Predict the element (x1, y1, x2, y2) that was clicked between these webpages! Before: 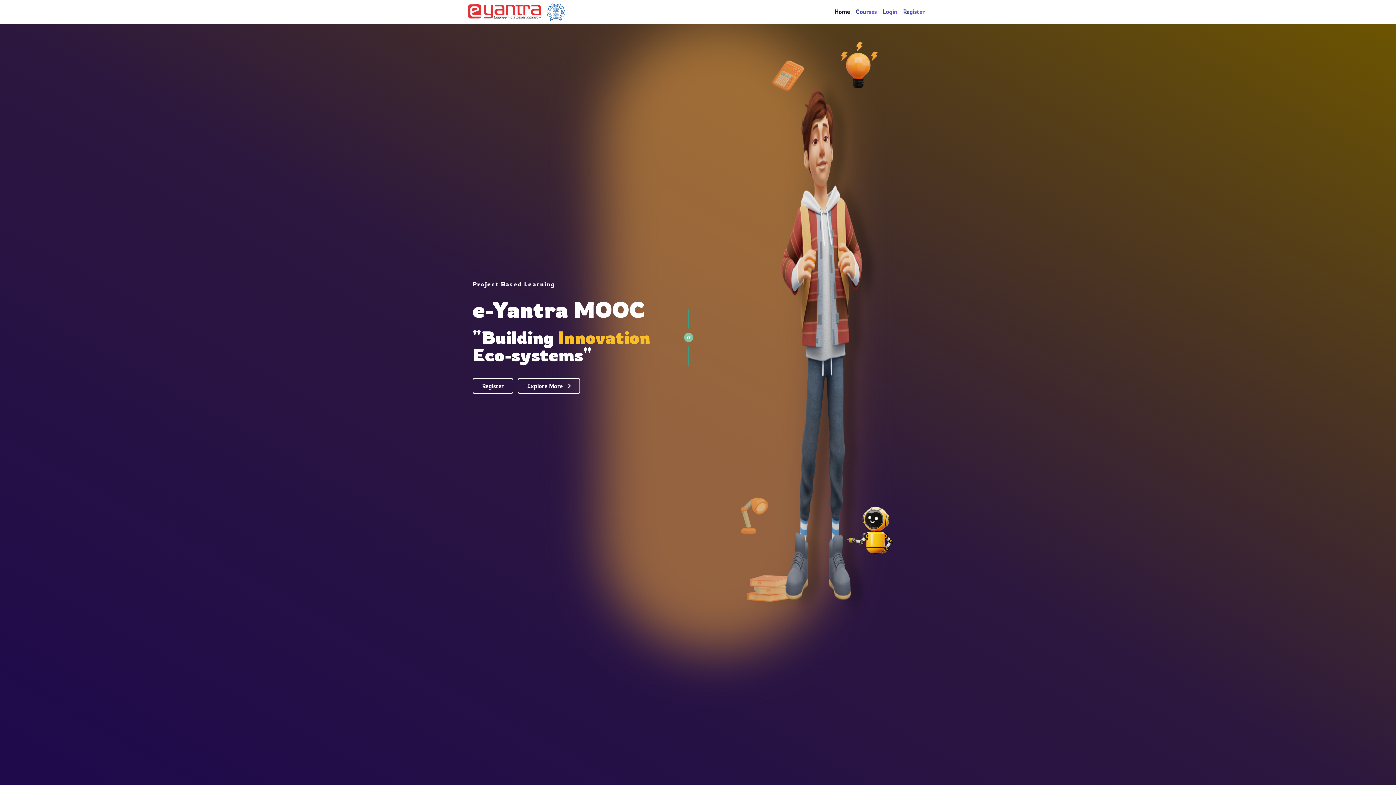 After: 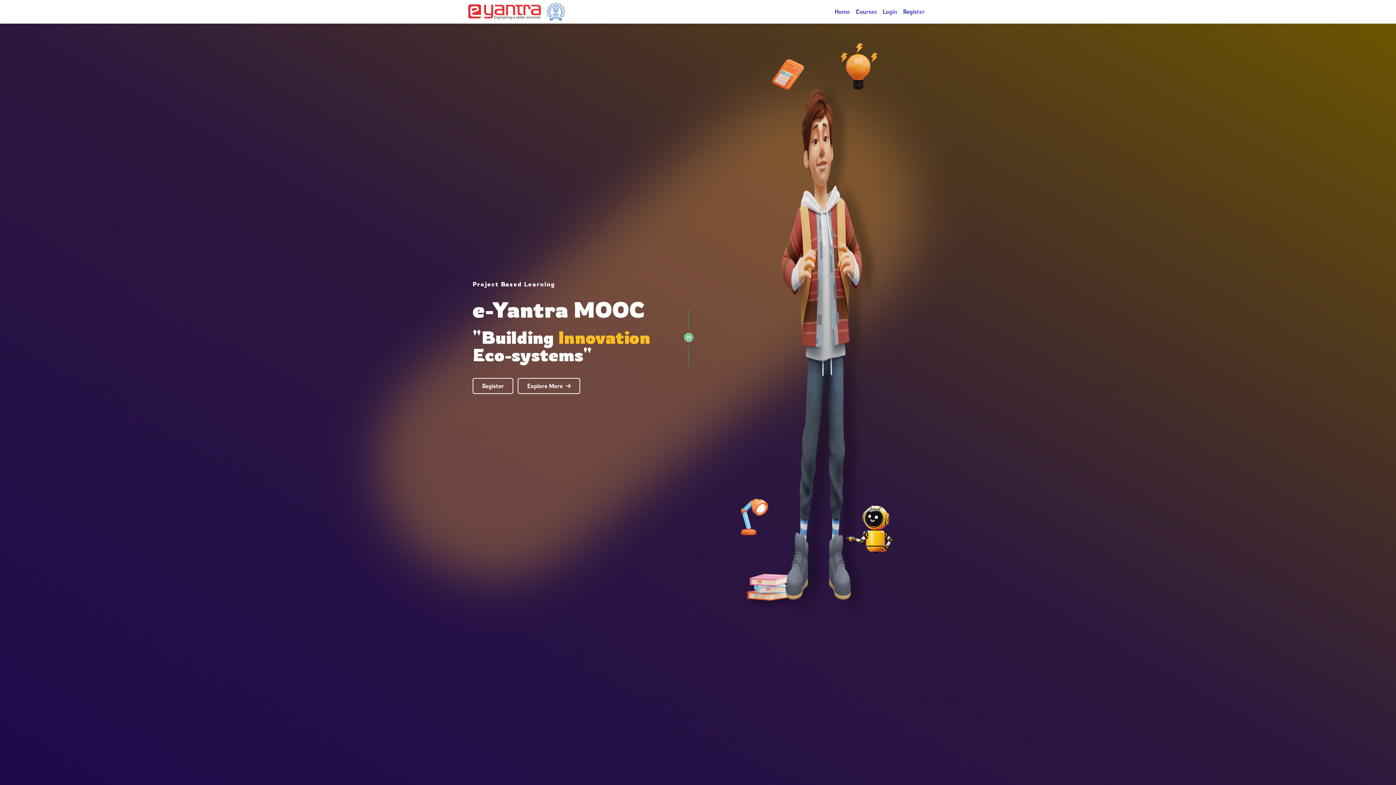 Action: bbox: (832, 4, 853, 19) label: Home